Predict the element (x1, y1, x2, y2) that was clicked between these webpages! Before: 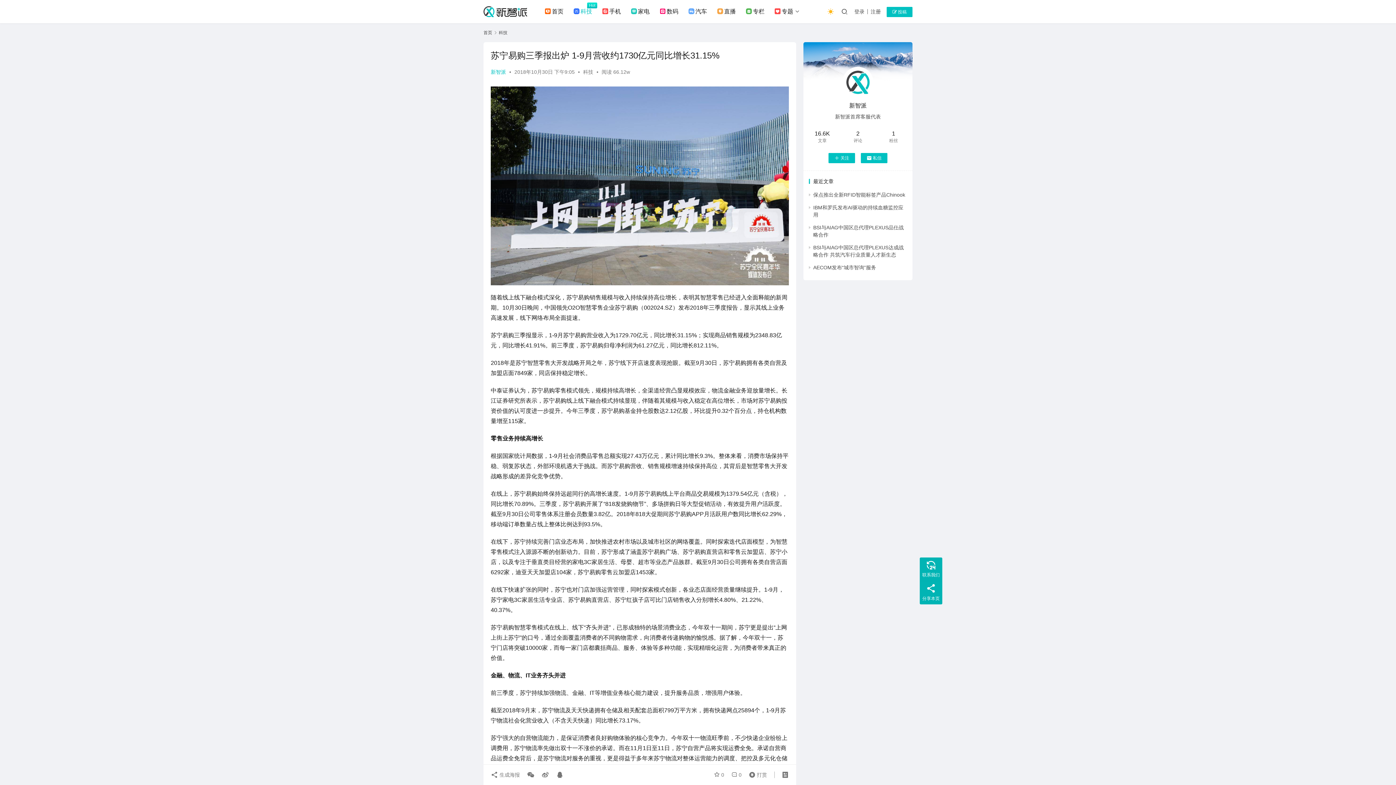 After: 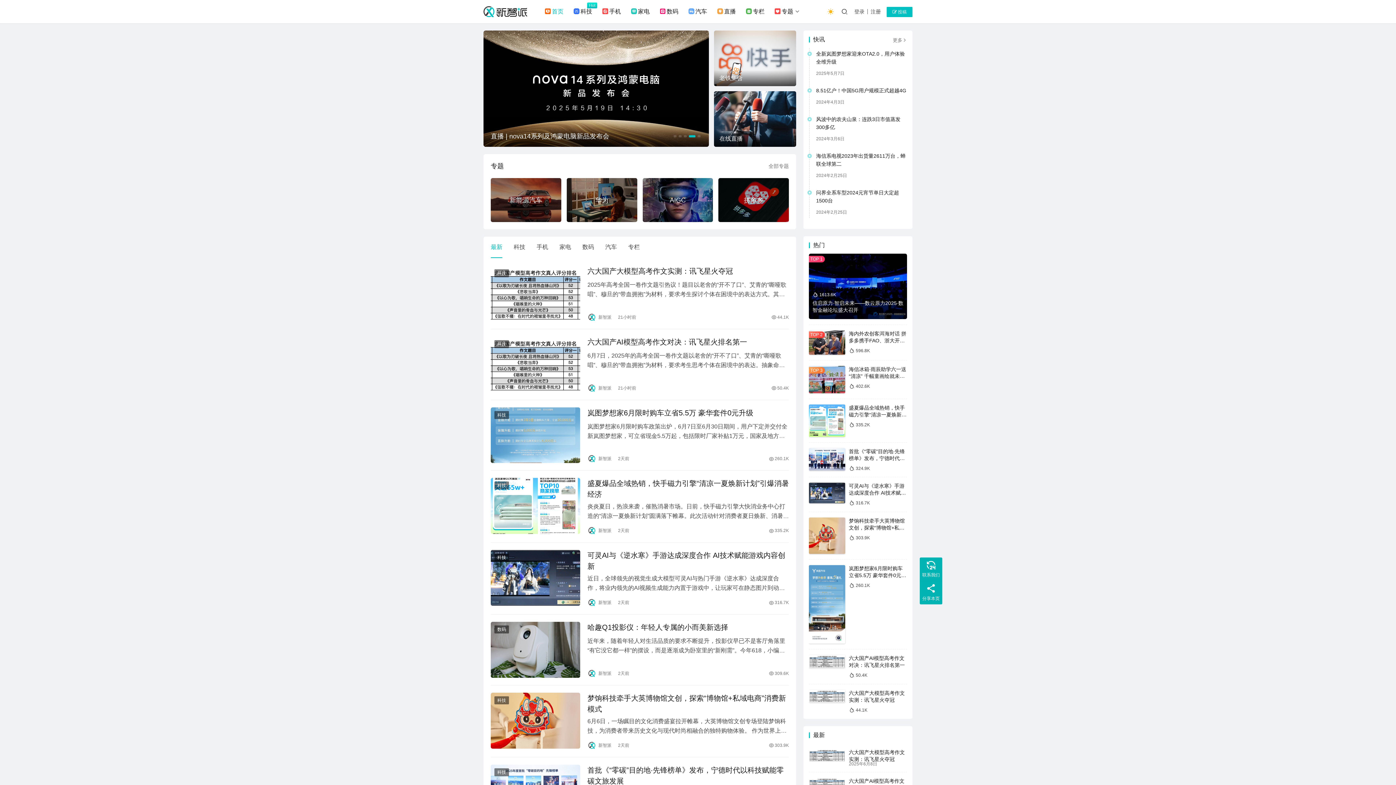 Action: label: 首页 bbox: (540, 0, 568, 23)